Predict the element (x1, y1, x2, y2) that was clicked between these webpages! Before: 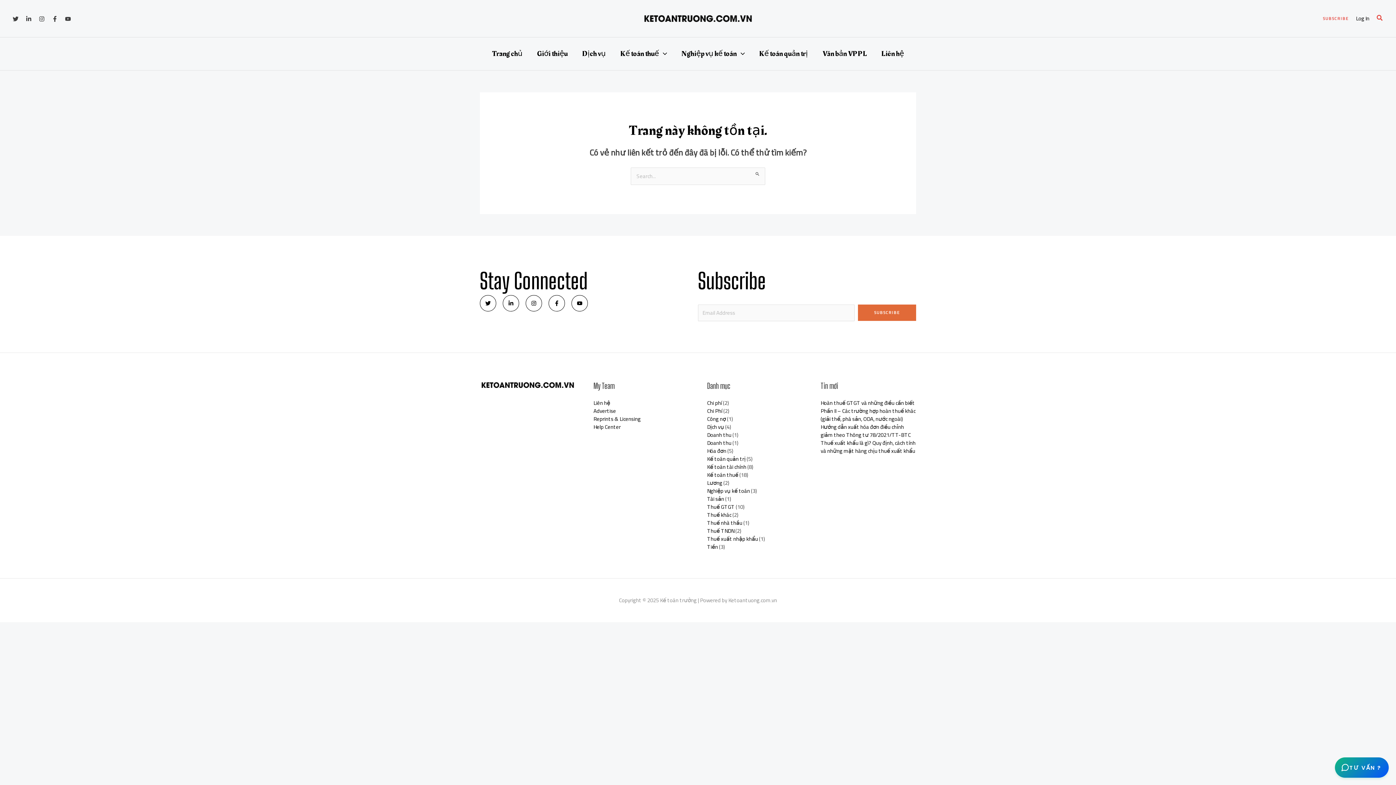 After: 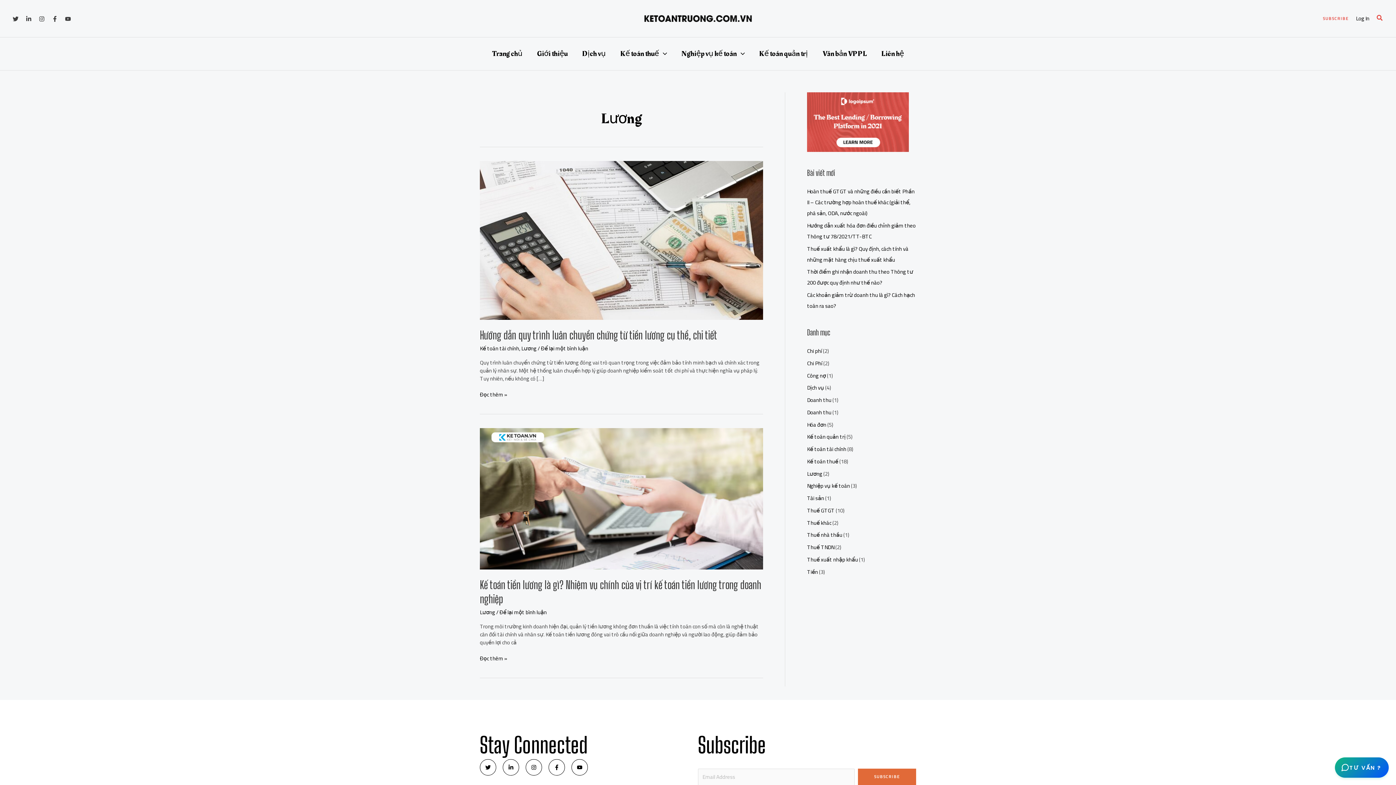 Action: bbox: (707, 477, 722, 488) label: Lương